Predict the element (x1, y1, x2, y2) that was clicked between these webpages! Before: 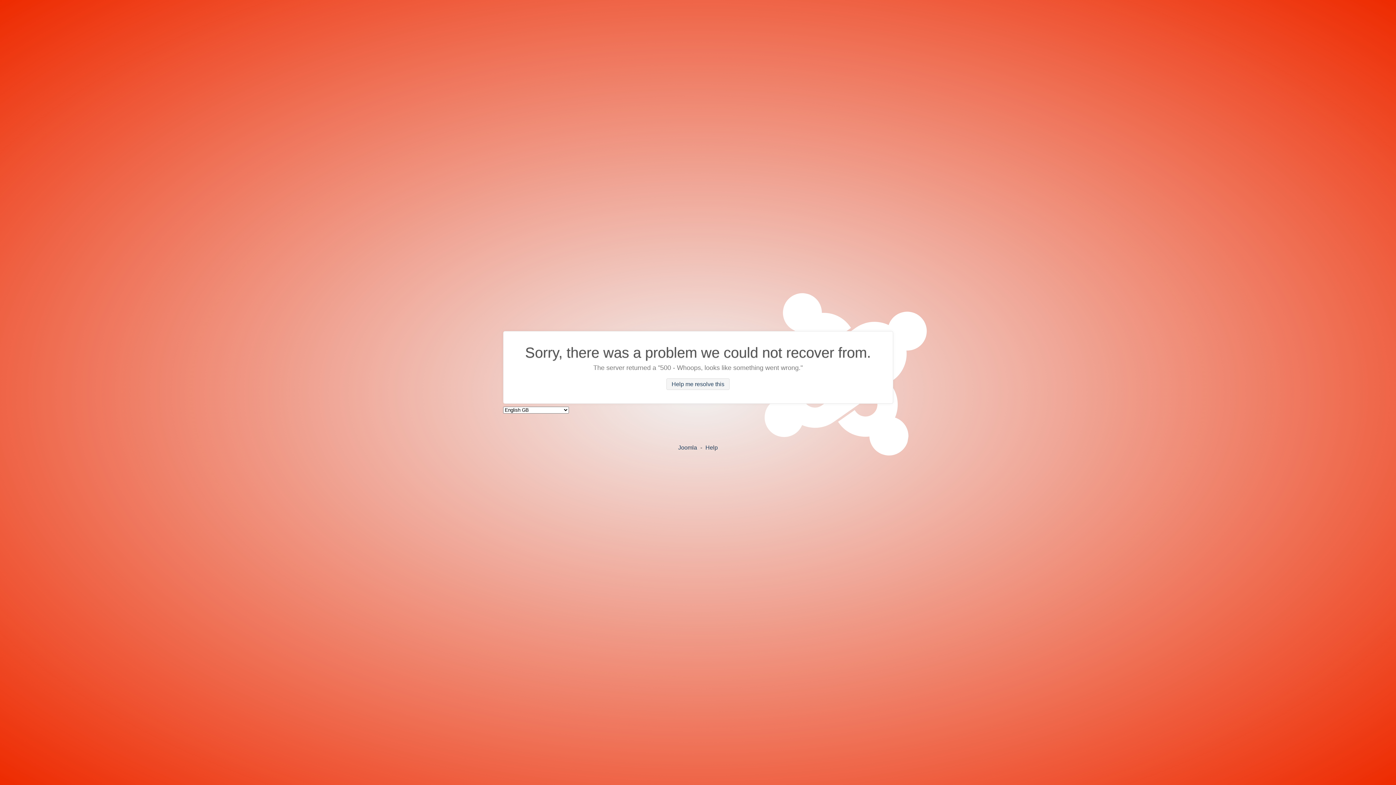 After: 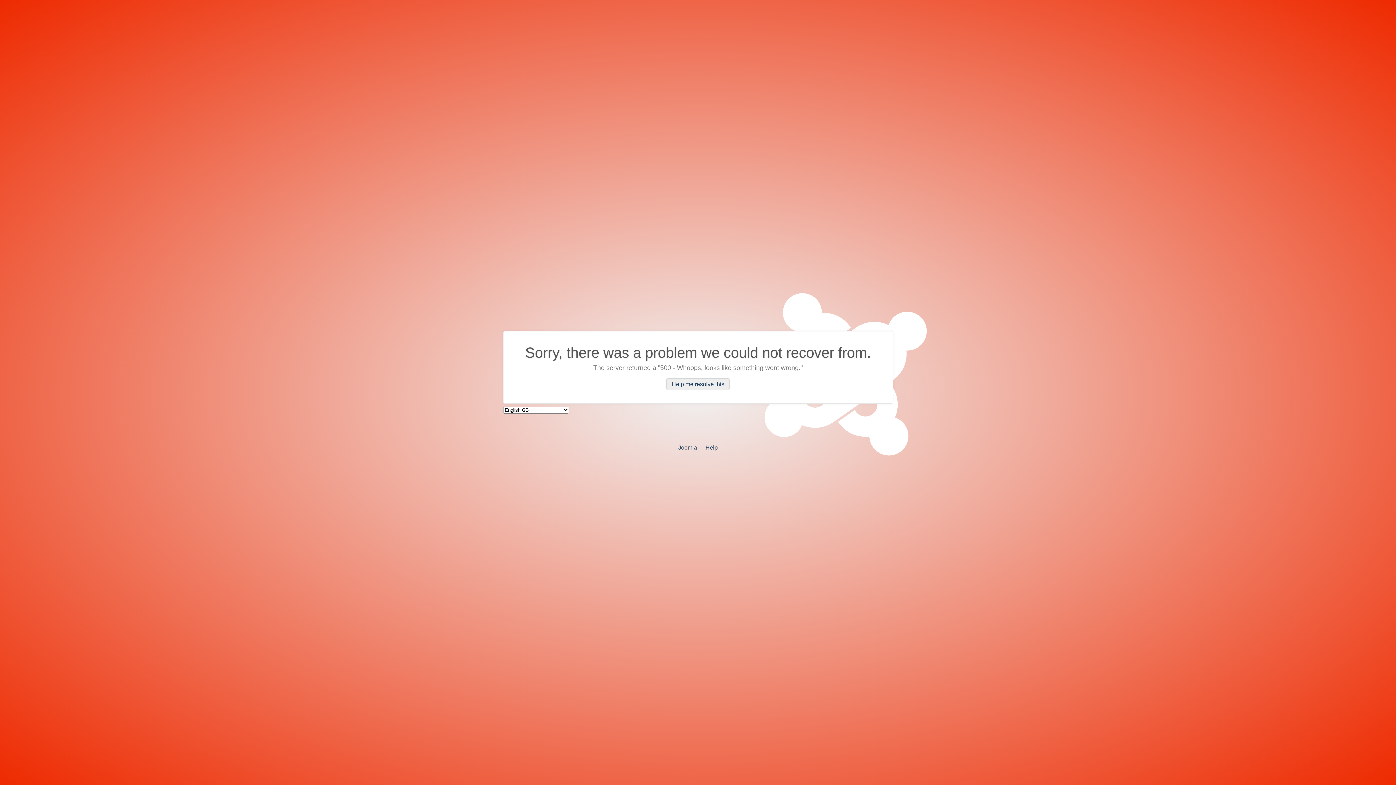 Action: label: Help me resolve this bbox: (666, 378, 729, 390)